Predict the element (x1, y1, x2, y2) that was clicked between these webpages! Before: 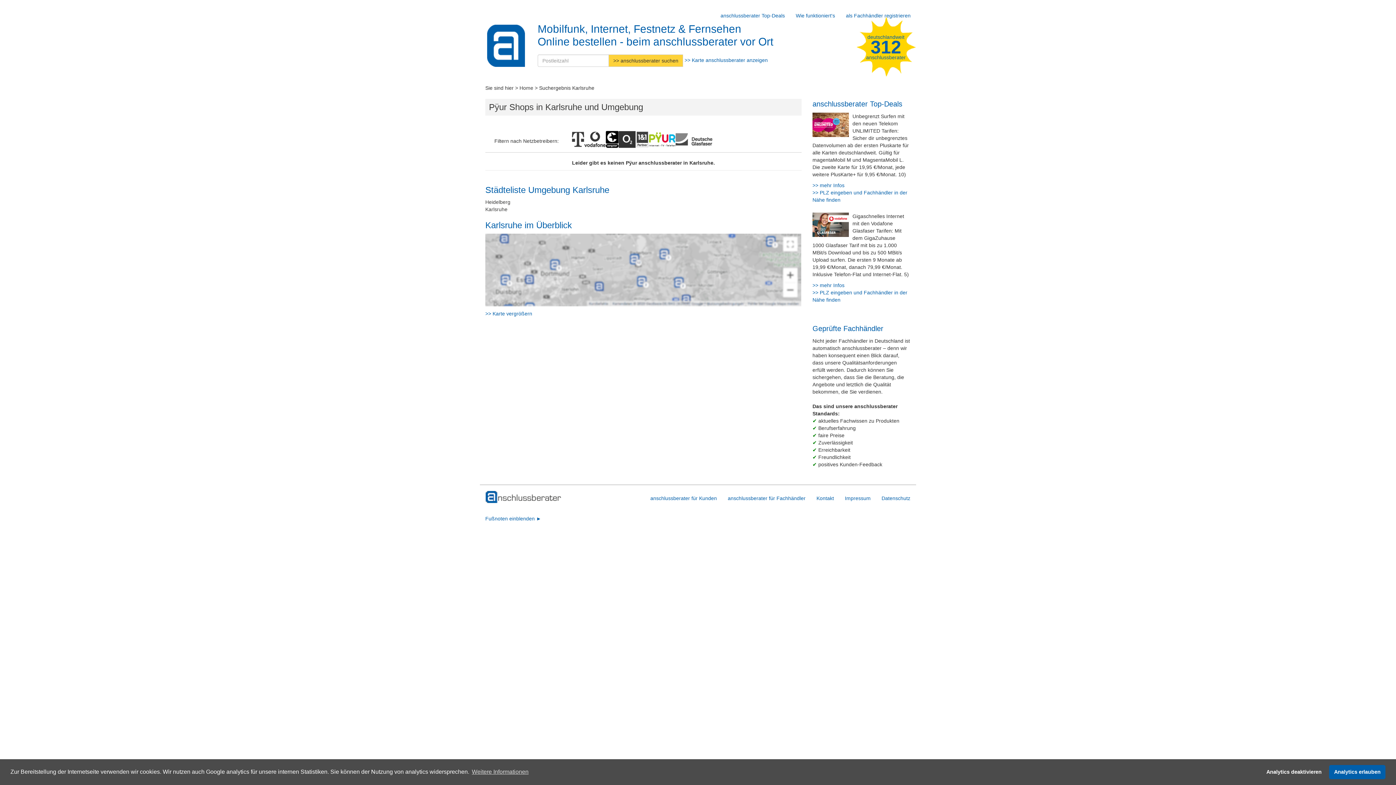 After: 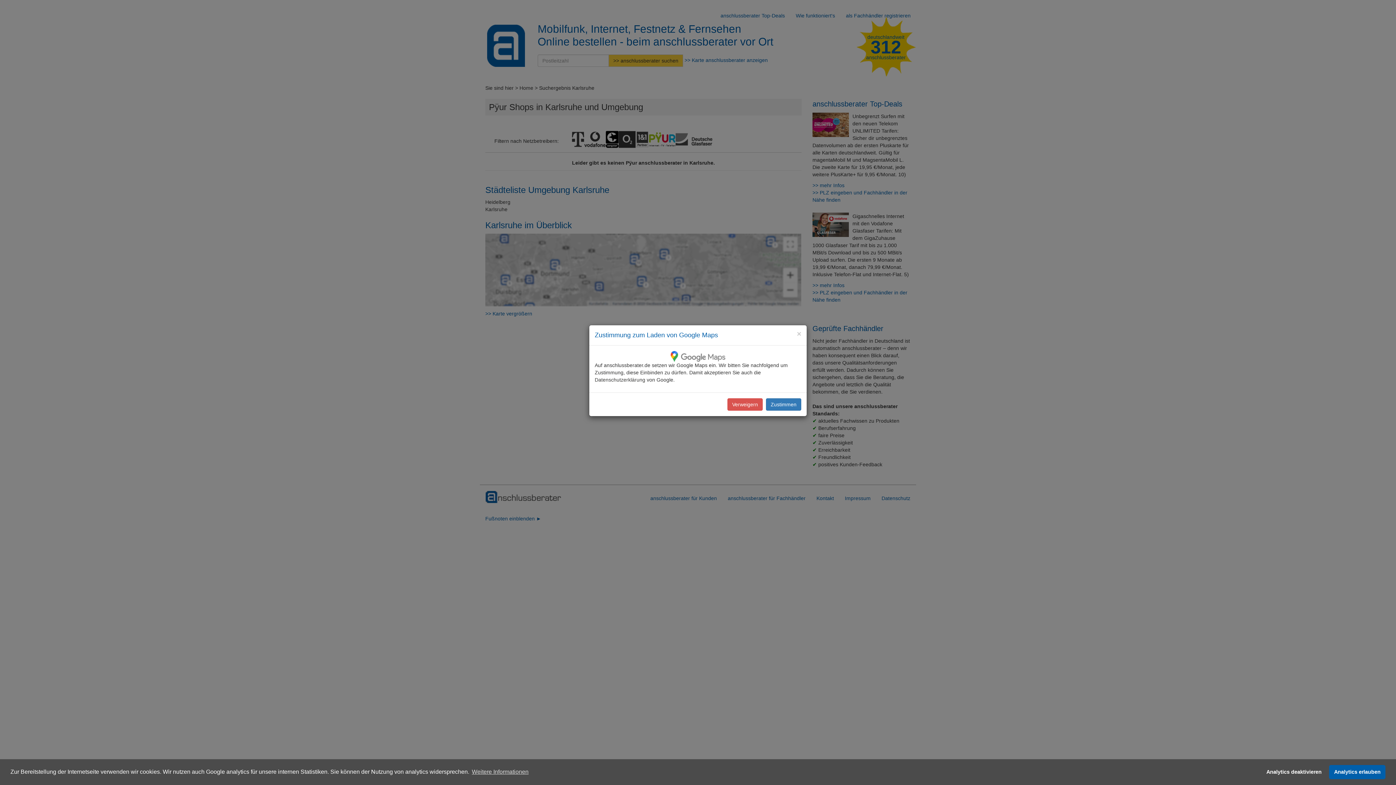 Action: bbox: (485, 266, 801, 272)